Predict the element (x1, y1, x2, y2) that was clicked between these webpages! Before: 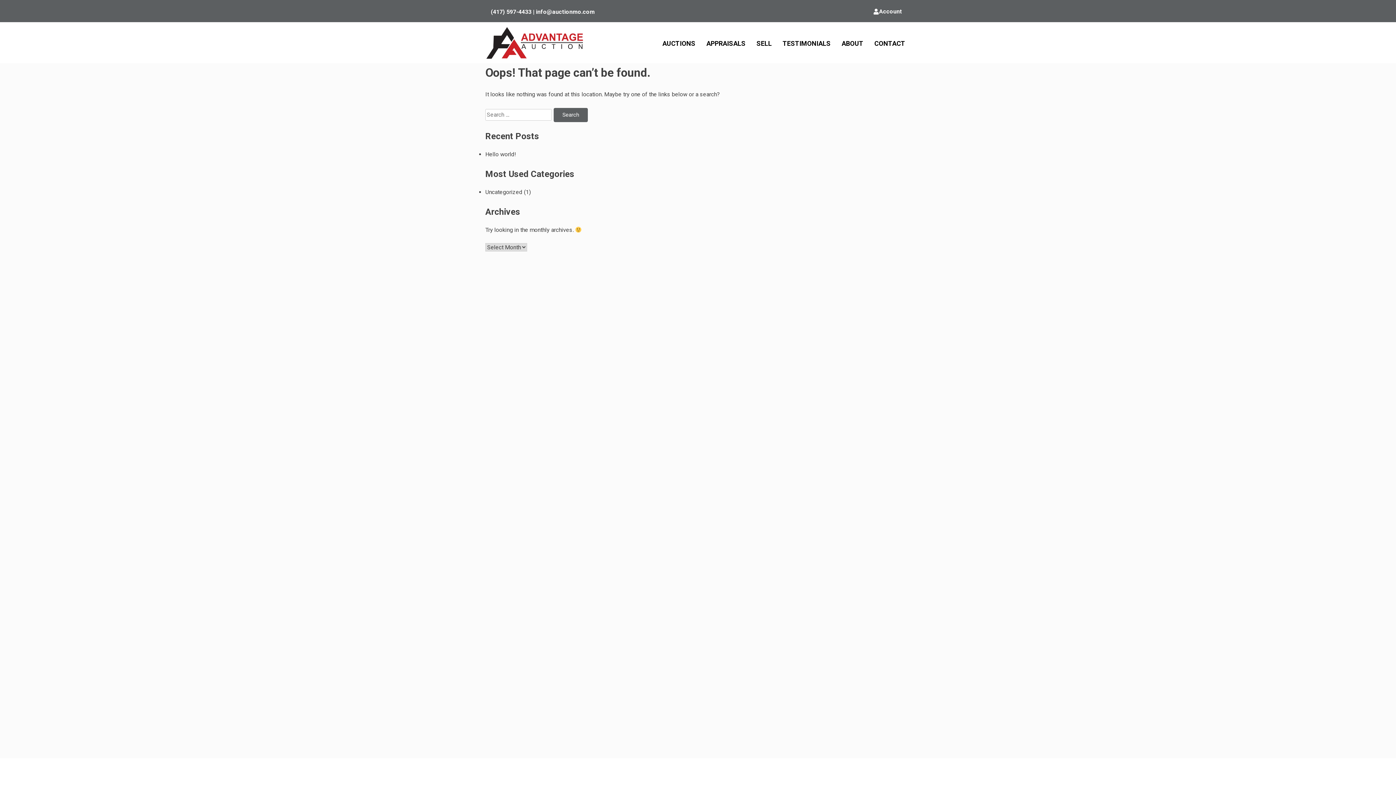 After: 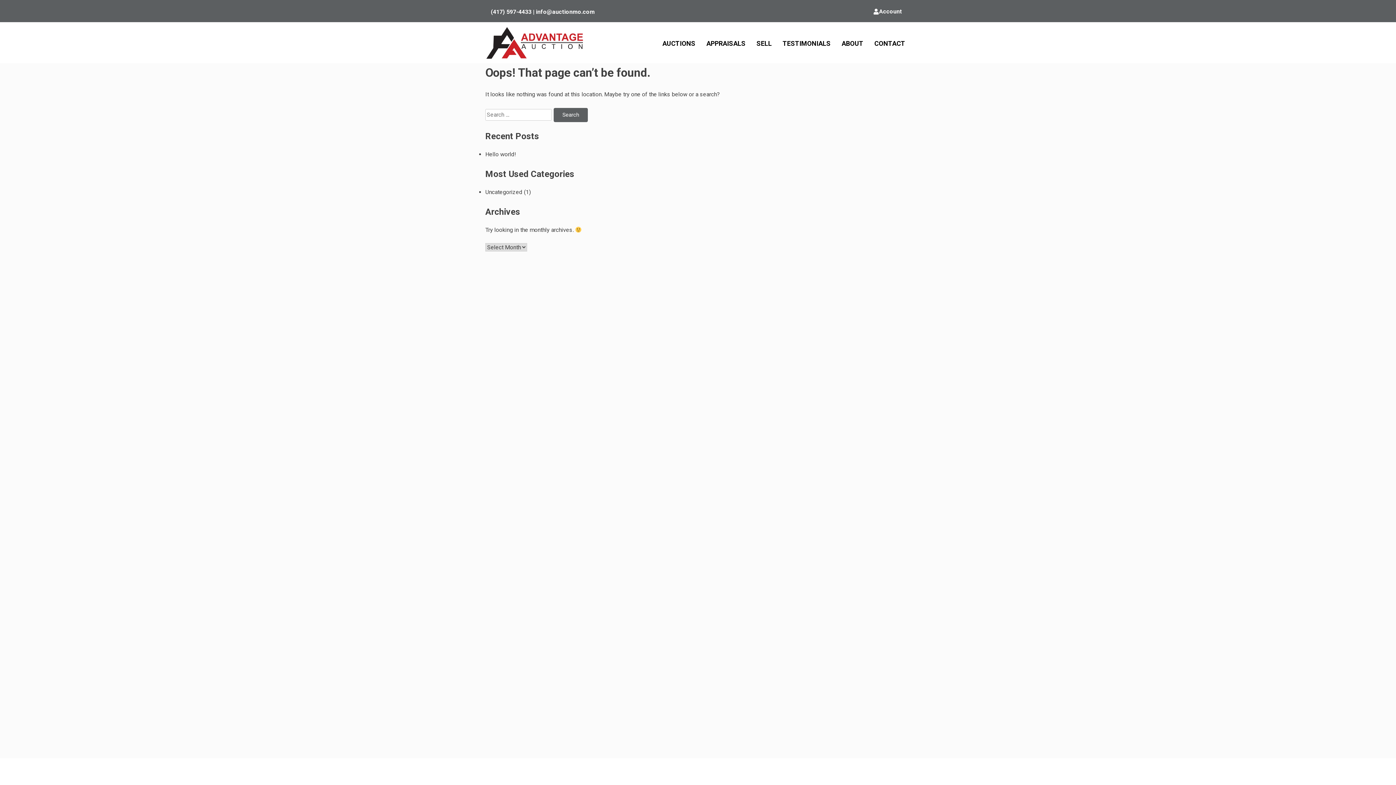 Action: bbox: (536, 8, 594, 15) label: info@auctionmo.com